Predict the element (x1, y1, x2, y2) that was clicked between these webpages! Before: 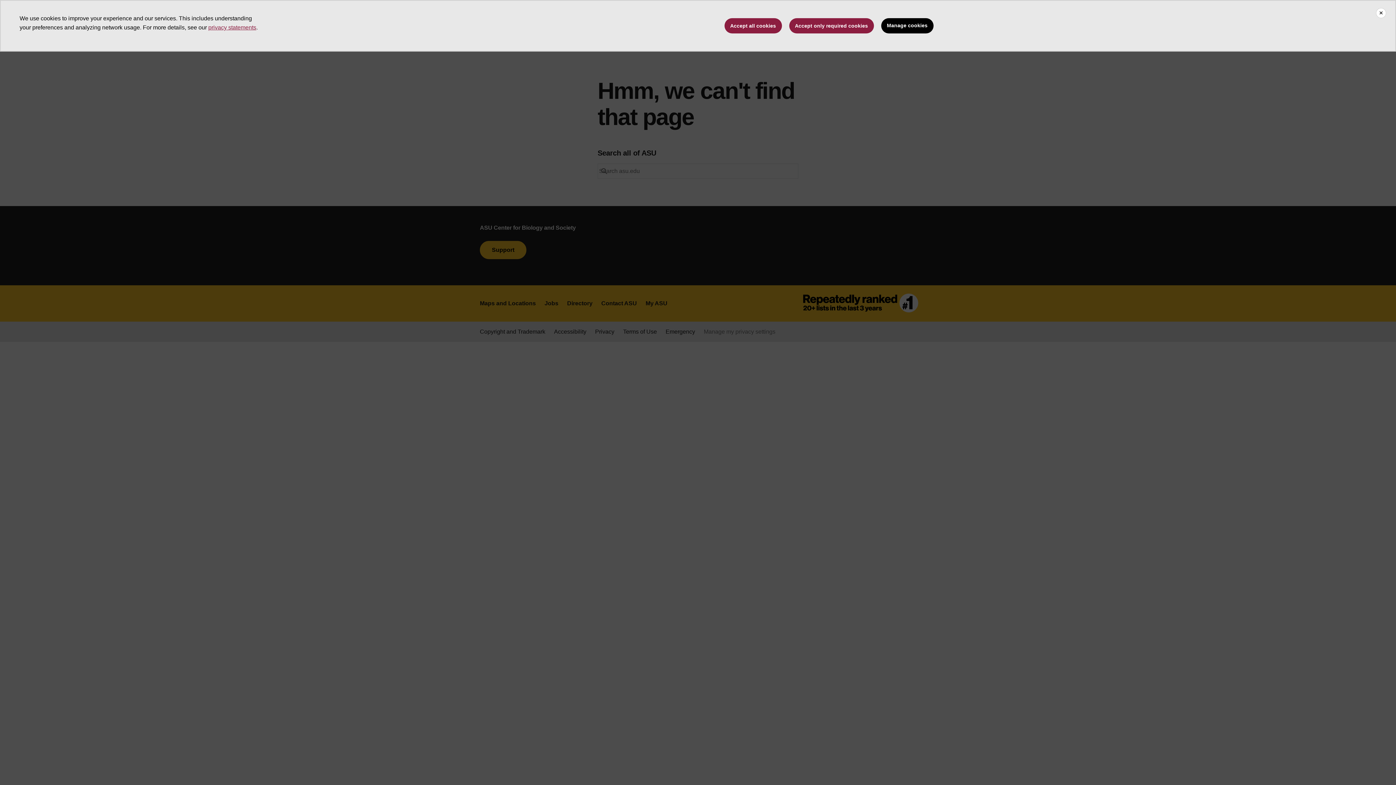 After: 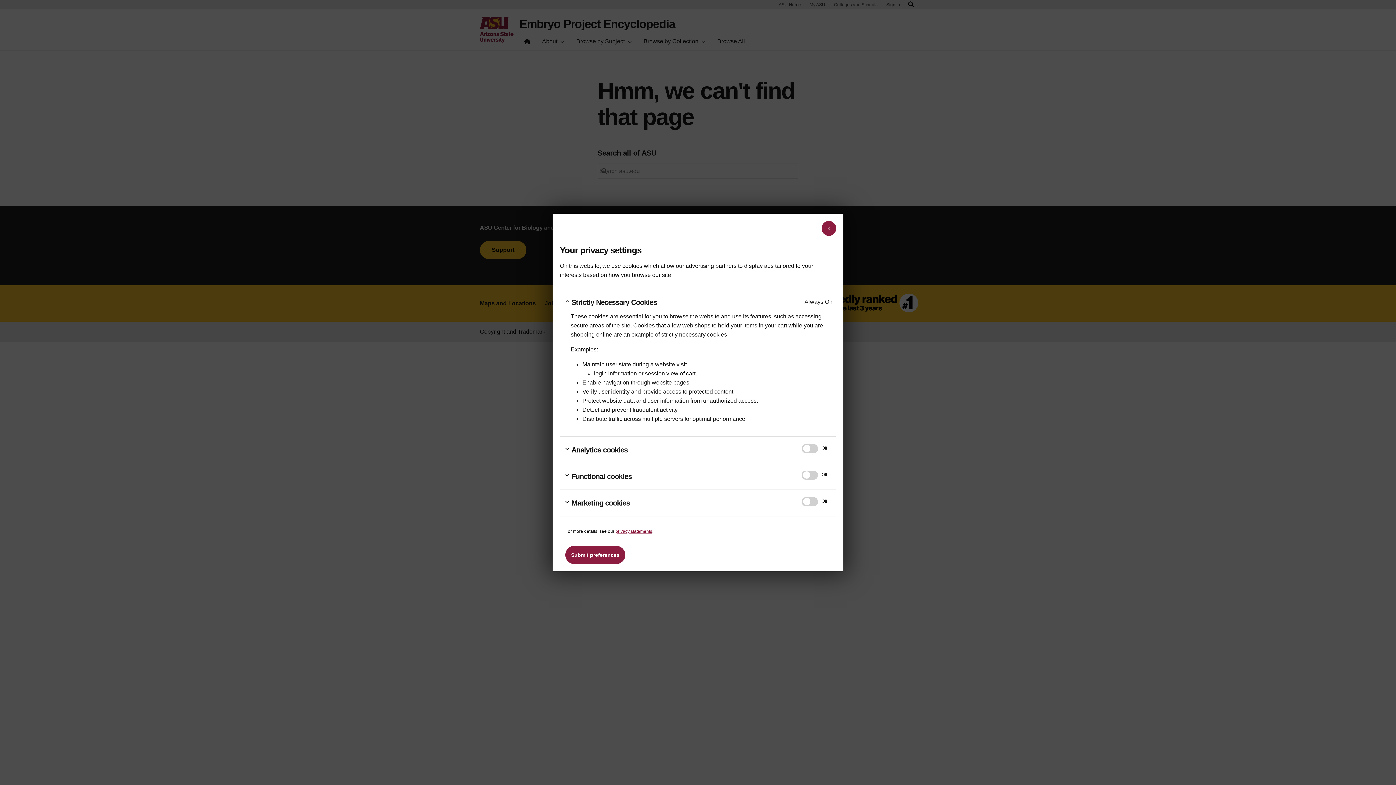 Action: label: Manage cookies bbox: (881, 18, 933, 33)